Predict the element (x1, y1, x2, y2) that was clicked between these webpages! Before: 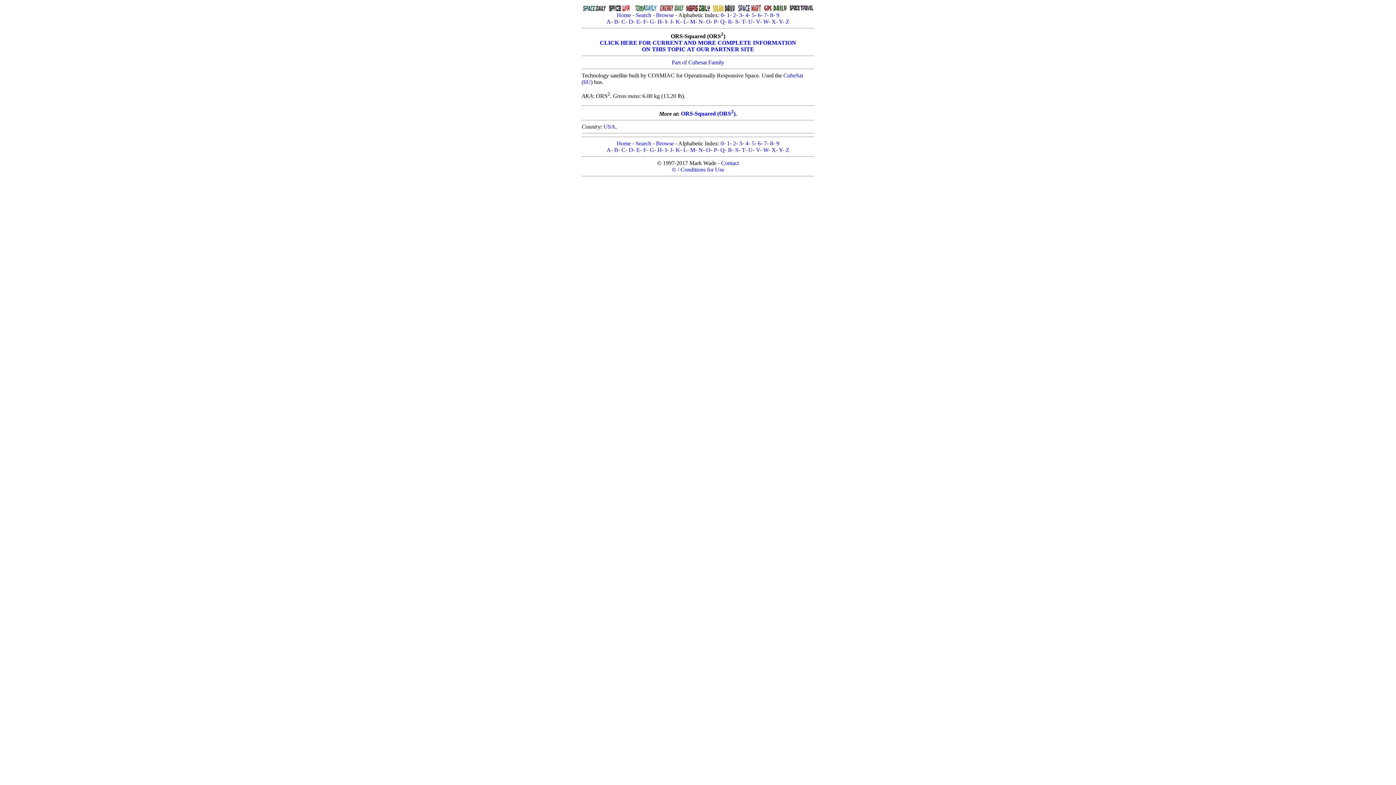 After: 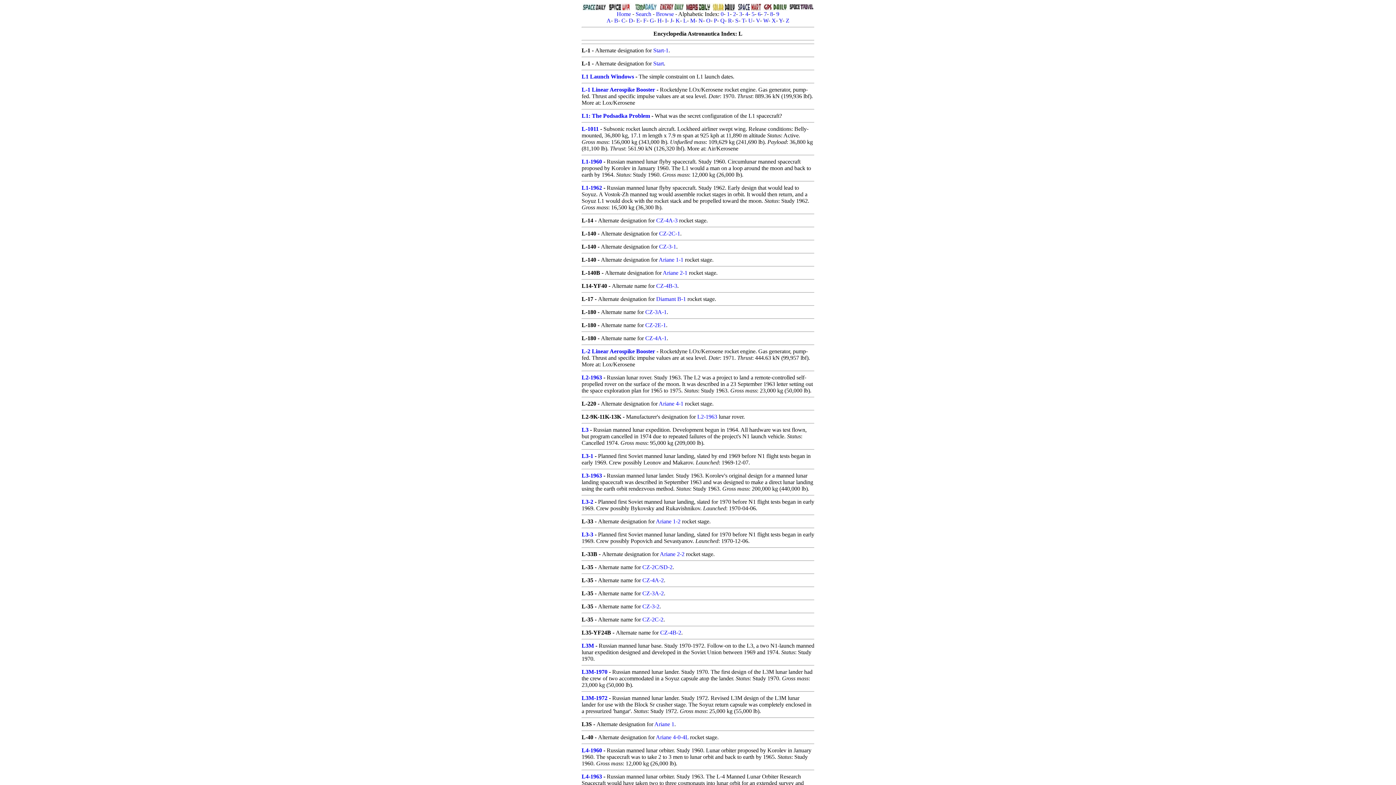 Action: bbox: (683, 146, 687, 153) label: L